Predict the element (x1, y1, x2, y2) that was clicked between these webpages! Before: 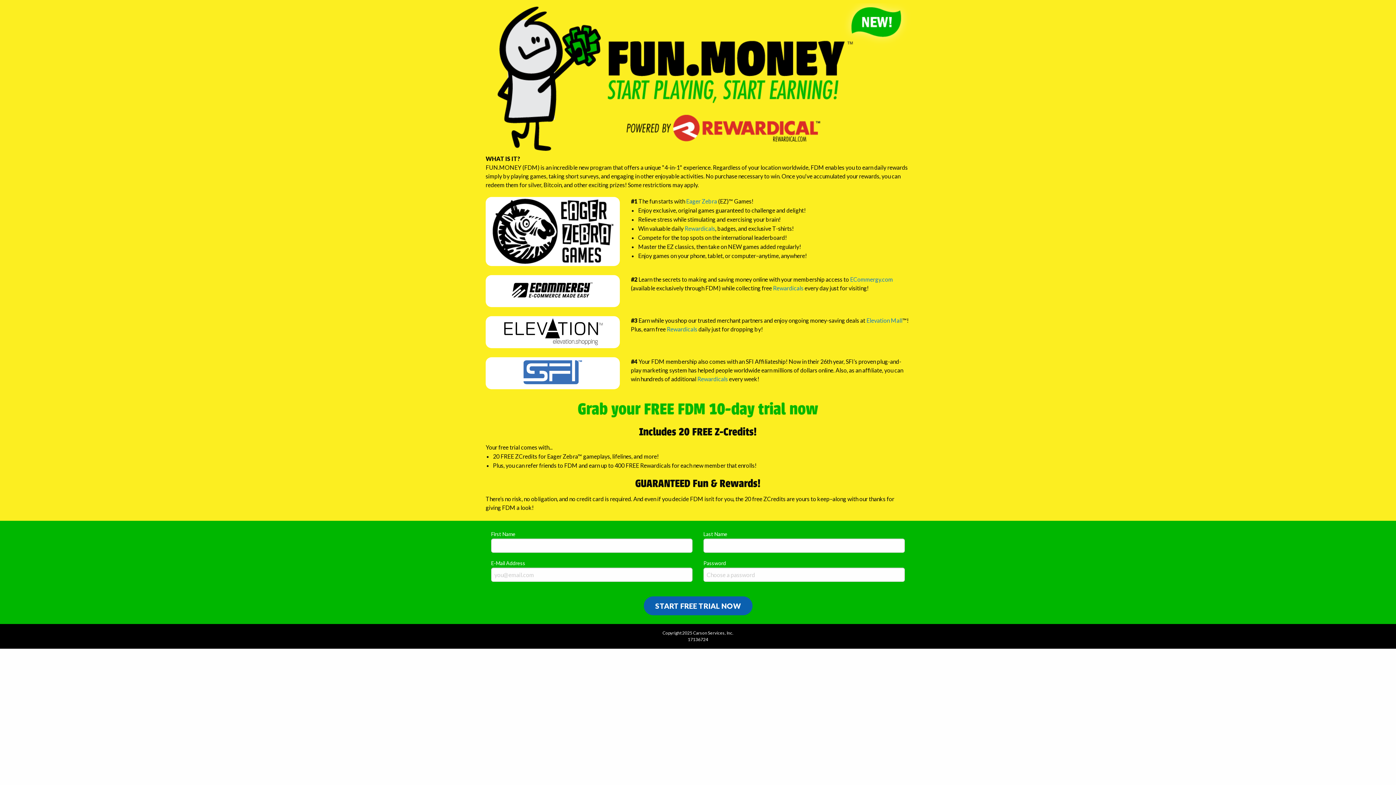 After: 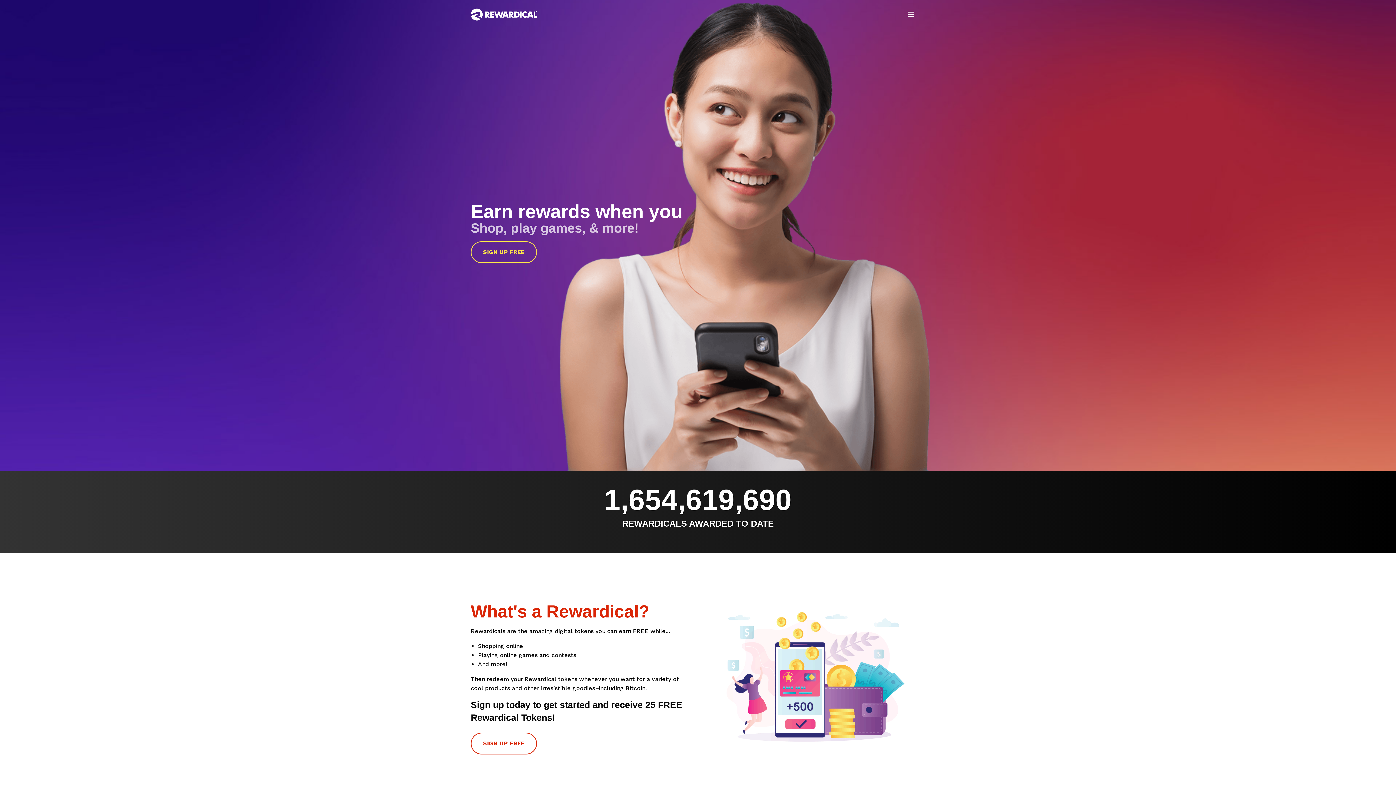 Action: bbox: (697, 375, 728, 382) label: Rewardicals